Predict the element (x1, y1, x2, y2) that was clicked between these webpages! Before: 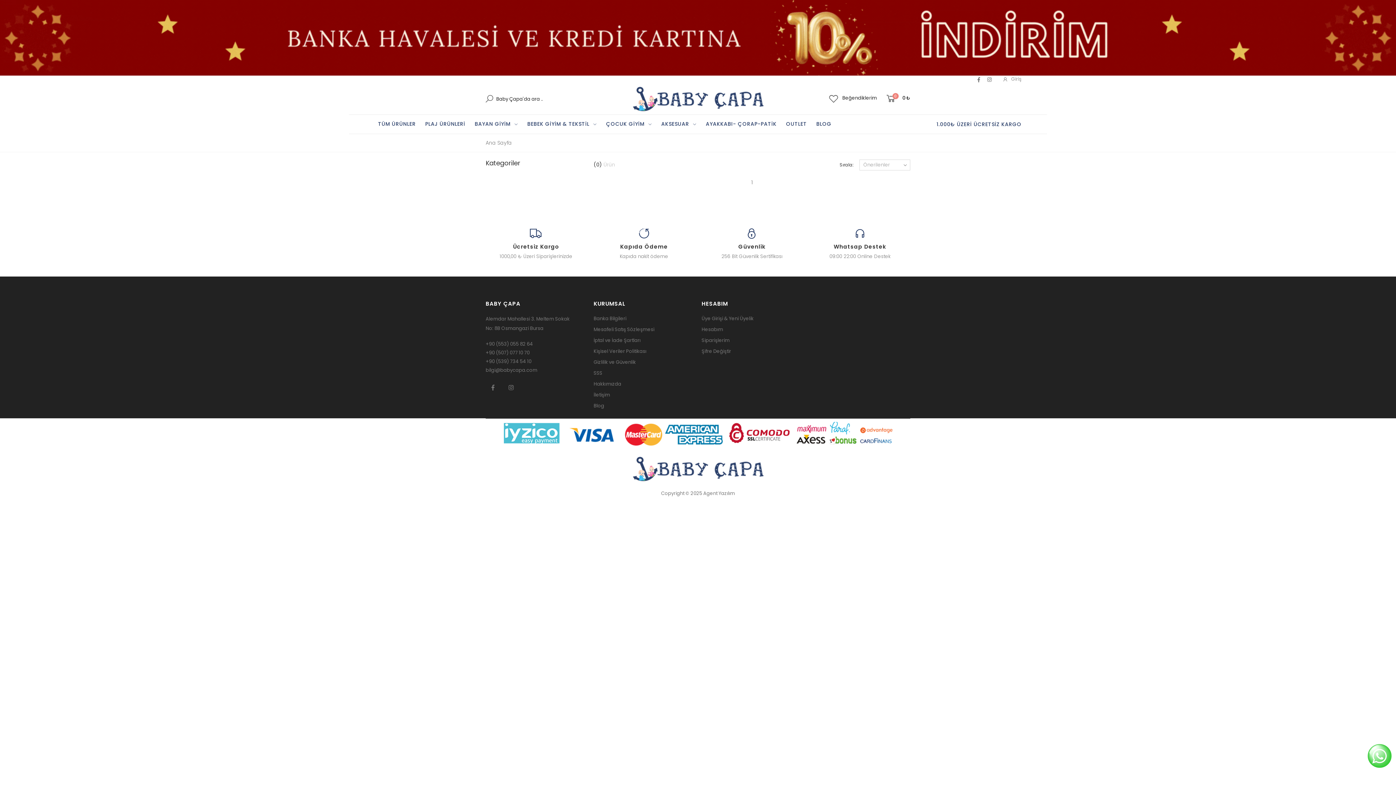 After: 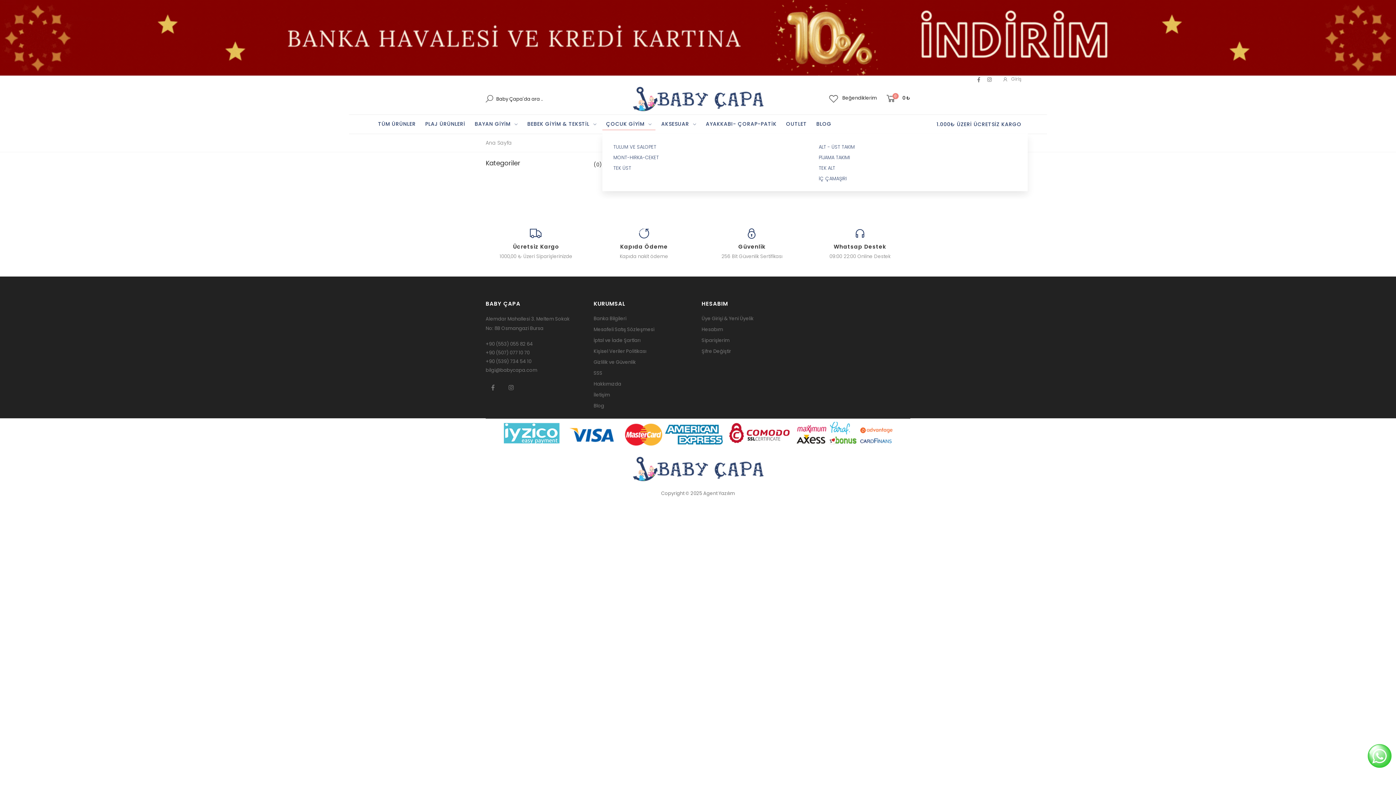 Action: label: ÇOCUK GİYİM bbox: (602, 114, 655, 133)